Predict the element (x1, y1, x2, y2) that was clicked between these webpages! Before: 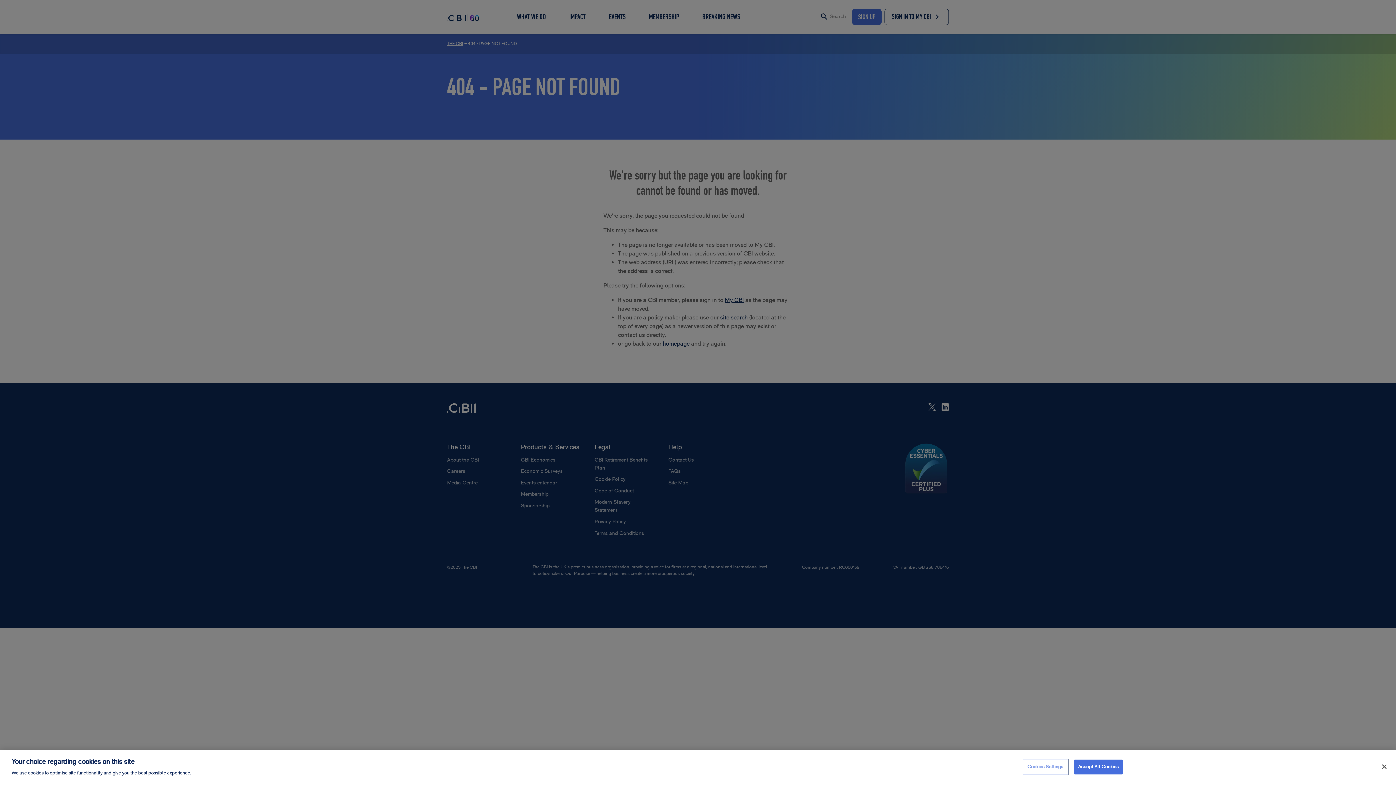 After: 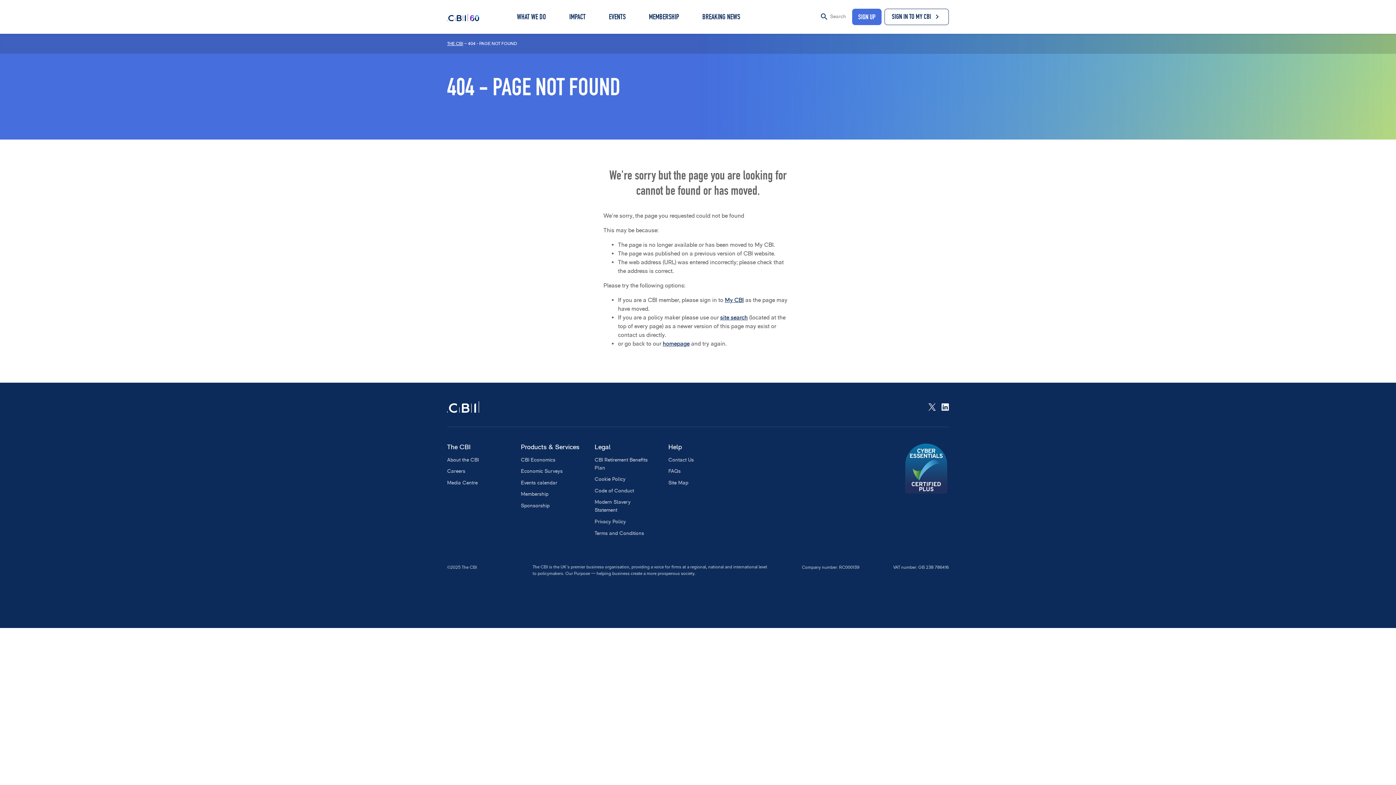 Action: label: Close bbox: (1376, 759, 1392, 775)